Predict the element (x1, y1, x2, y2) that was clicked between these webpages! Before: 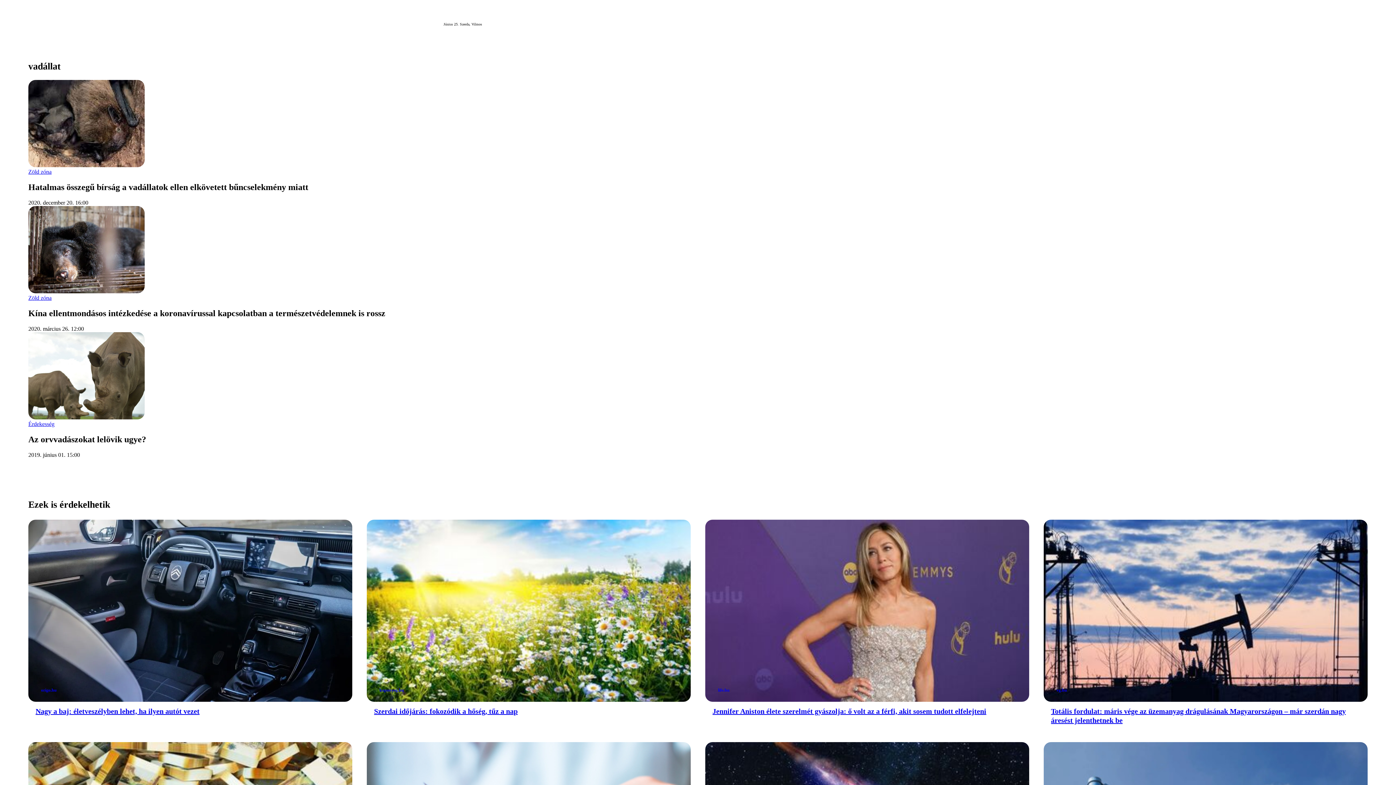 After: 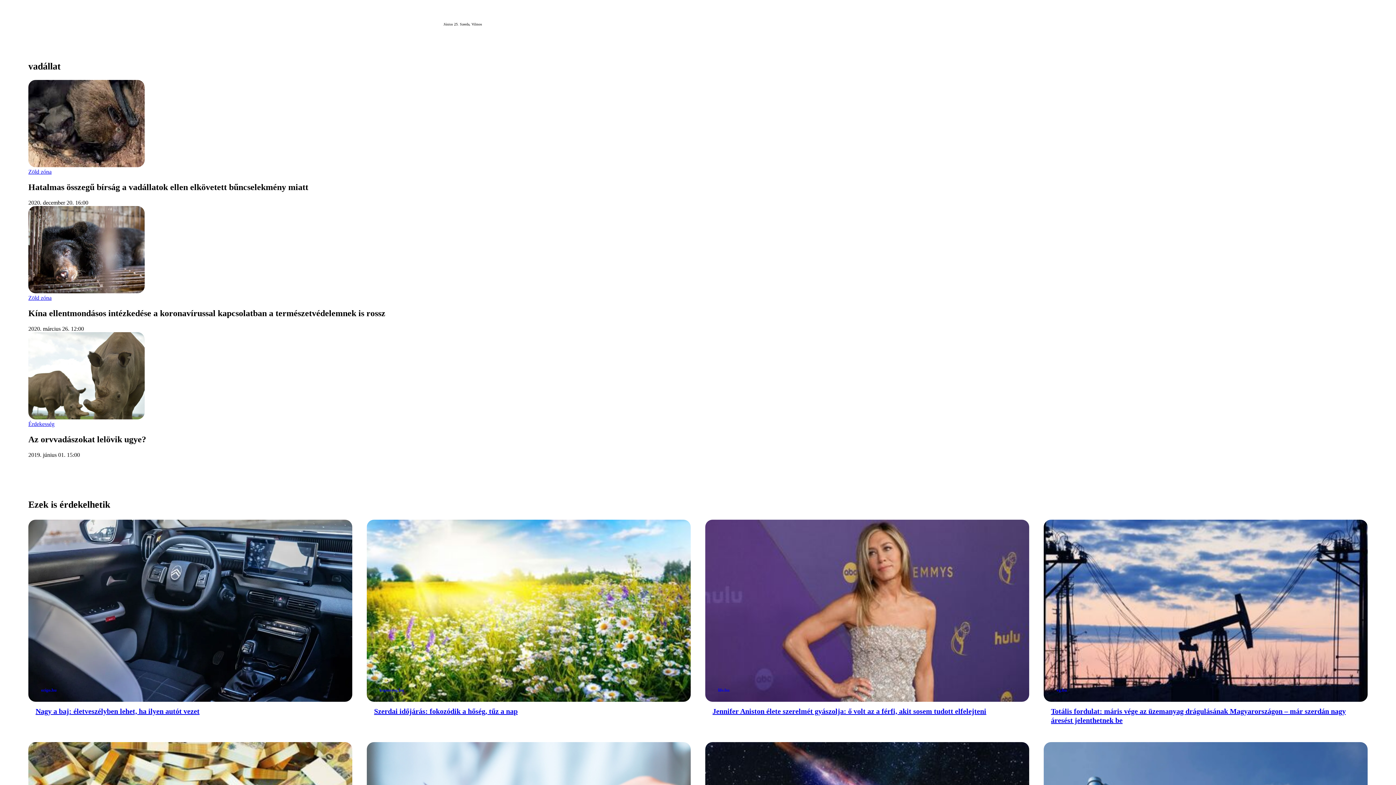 Action: bbox: (1044, 520, 1368, 725) label: vg.hu
Totális fordulat: máris vége az üzemanyag drágulásának Magyarországon – már szerdán nagy áresést jelenthetnek be